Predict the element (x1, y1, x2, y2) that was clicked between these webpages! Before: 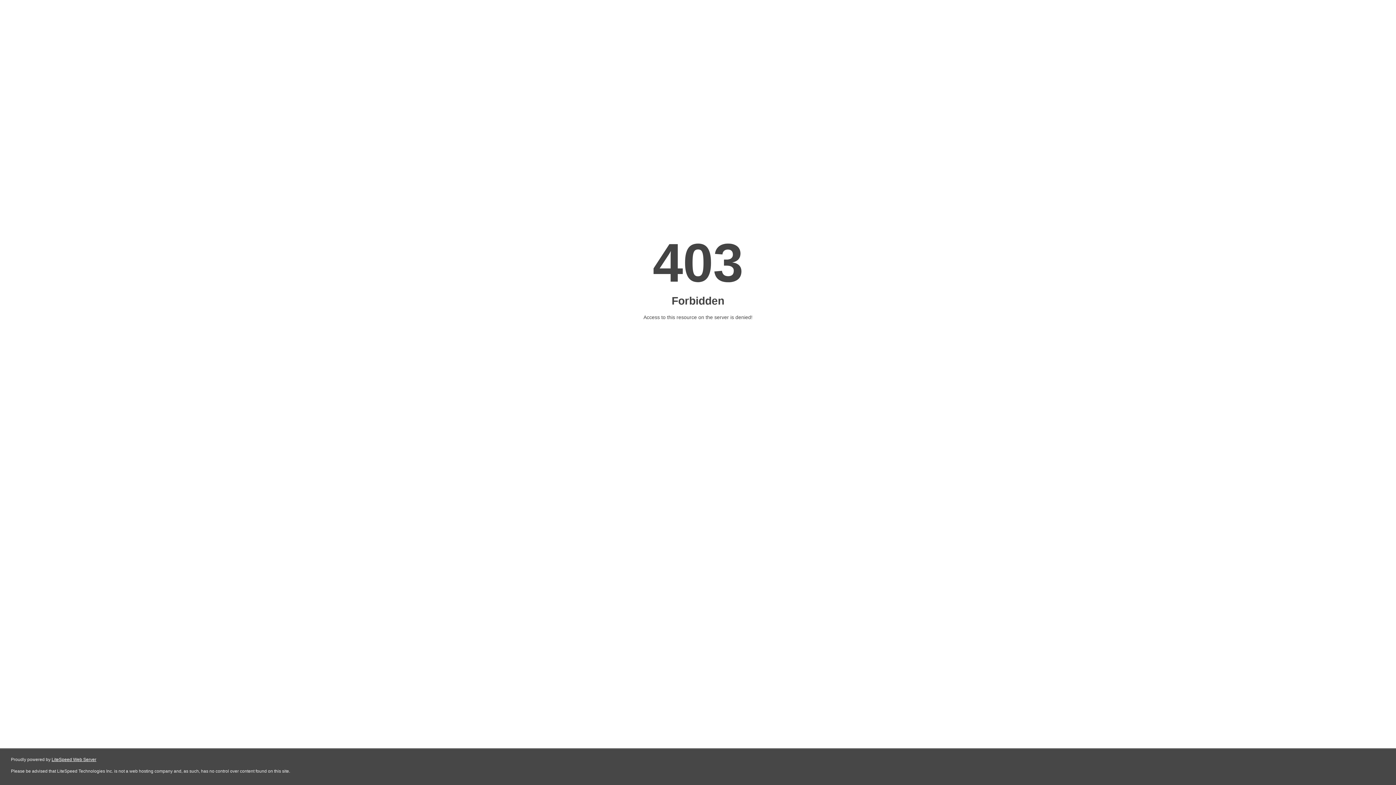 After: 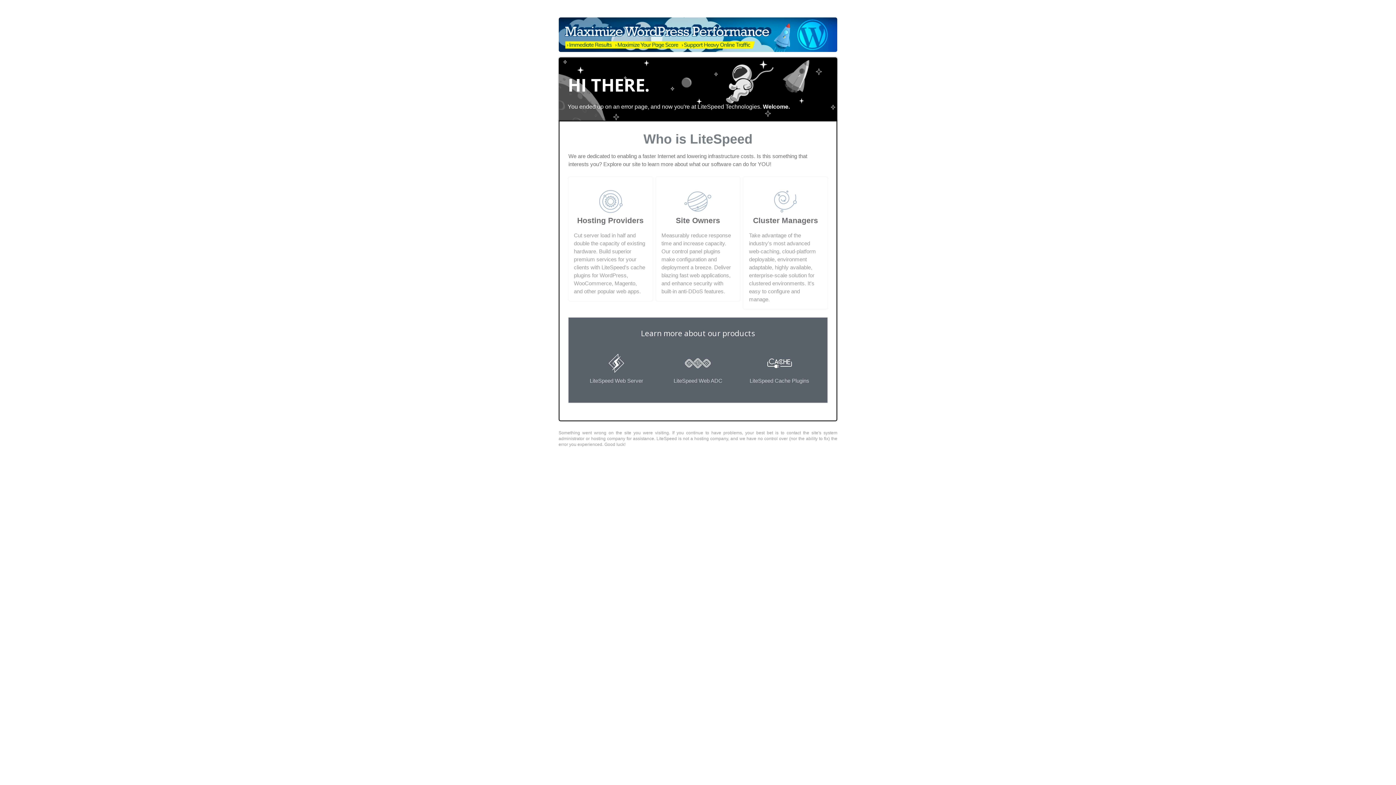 Action: bbox: (51, 757, 96, 762) label: LiteSpeed Web Server